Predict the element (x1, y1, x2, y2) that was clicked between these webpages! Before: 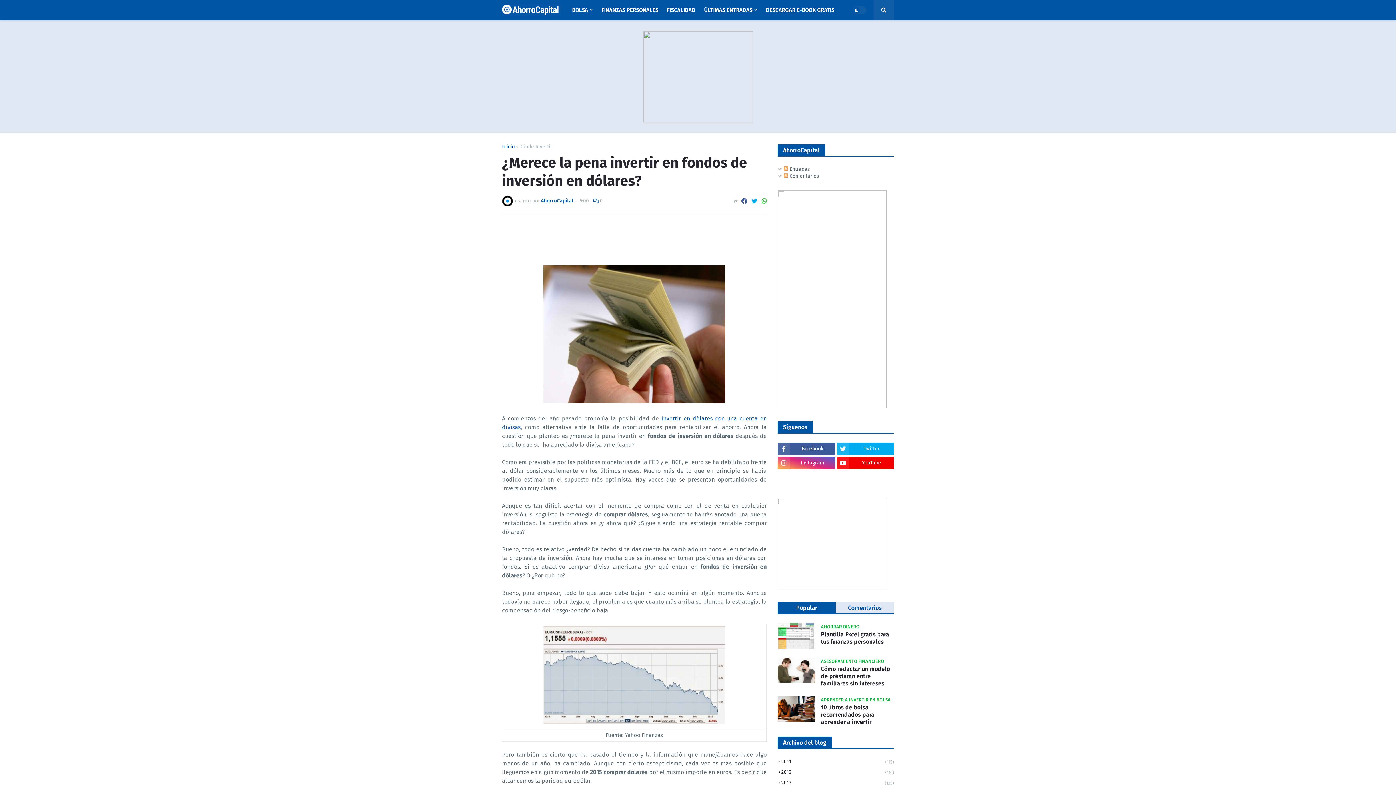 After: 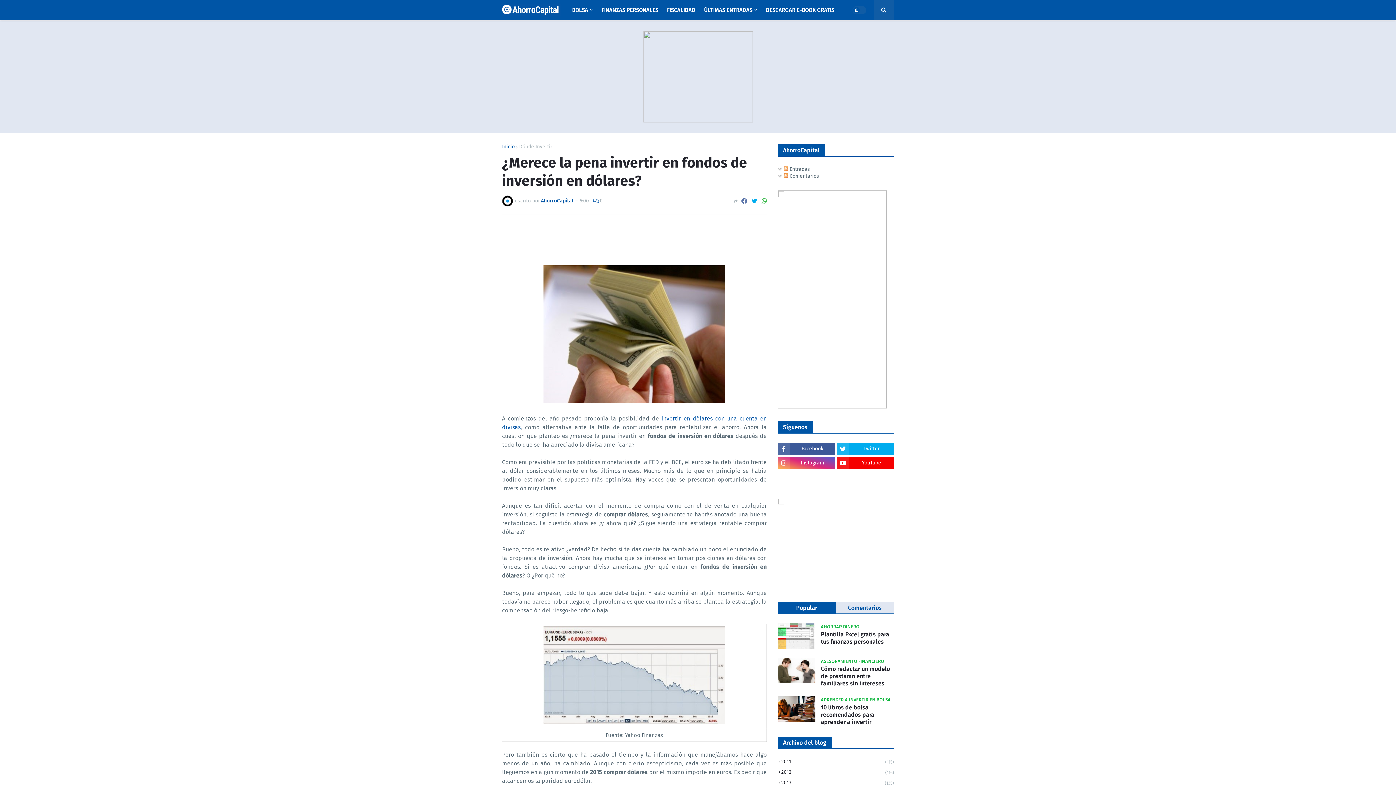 Action: bbox: (741, 195, 747, 206)